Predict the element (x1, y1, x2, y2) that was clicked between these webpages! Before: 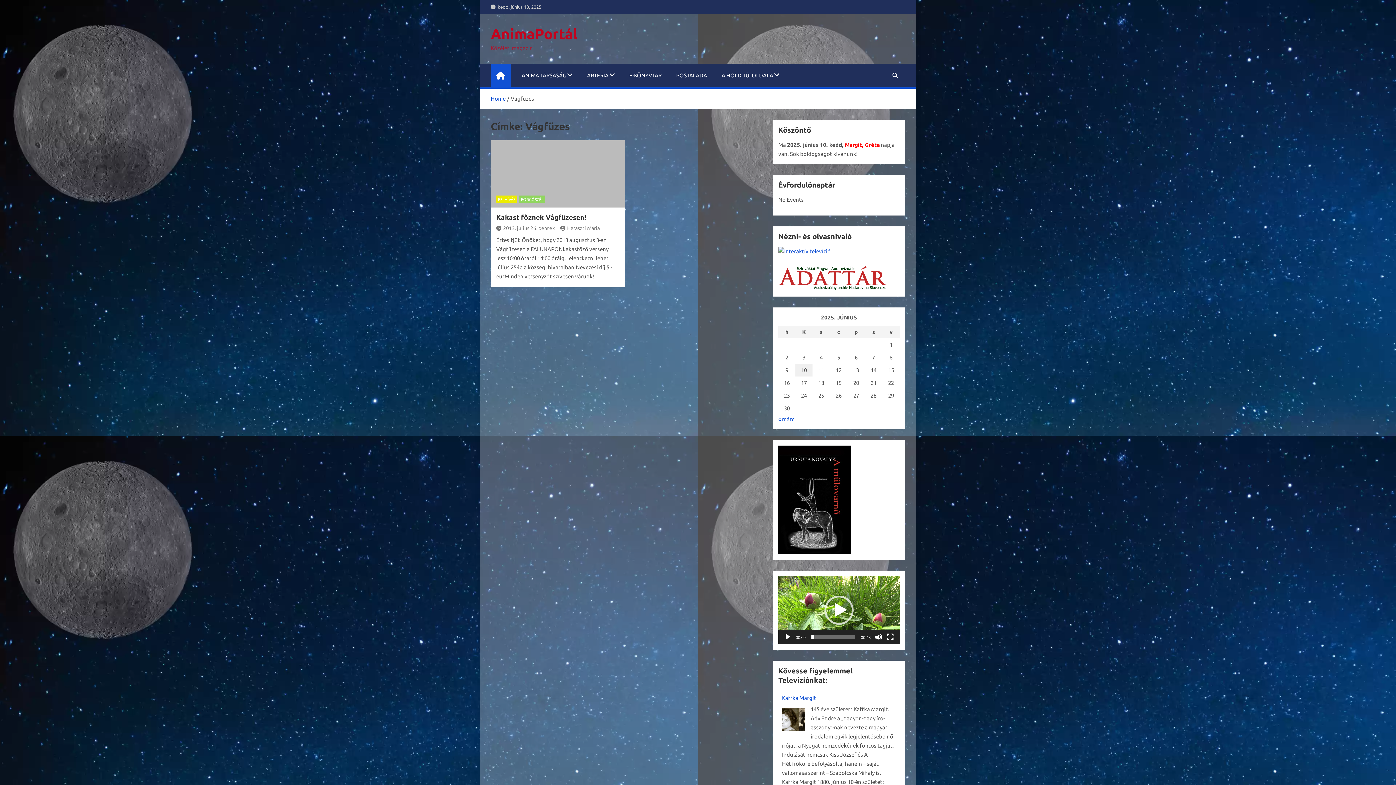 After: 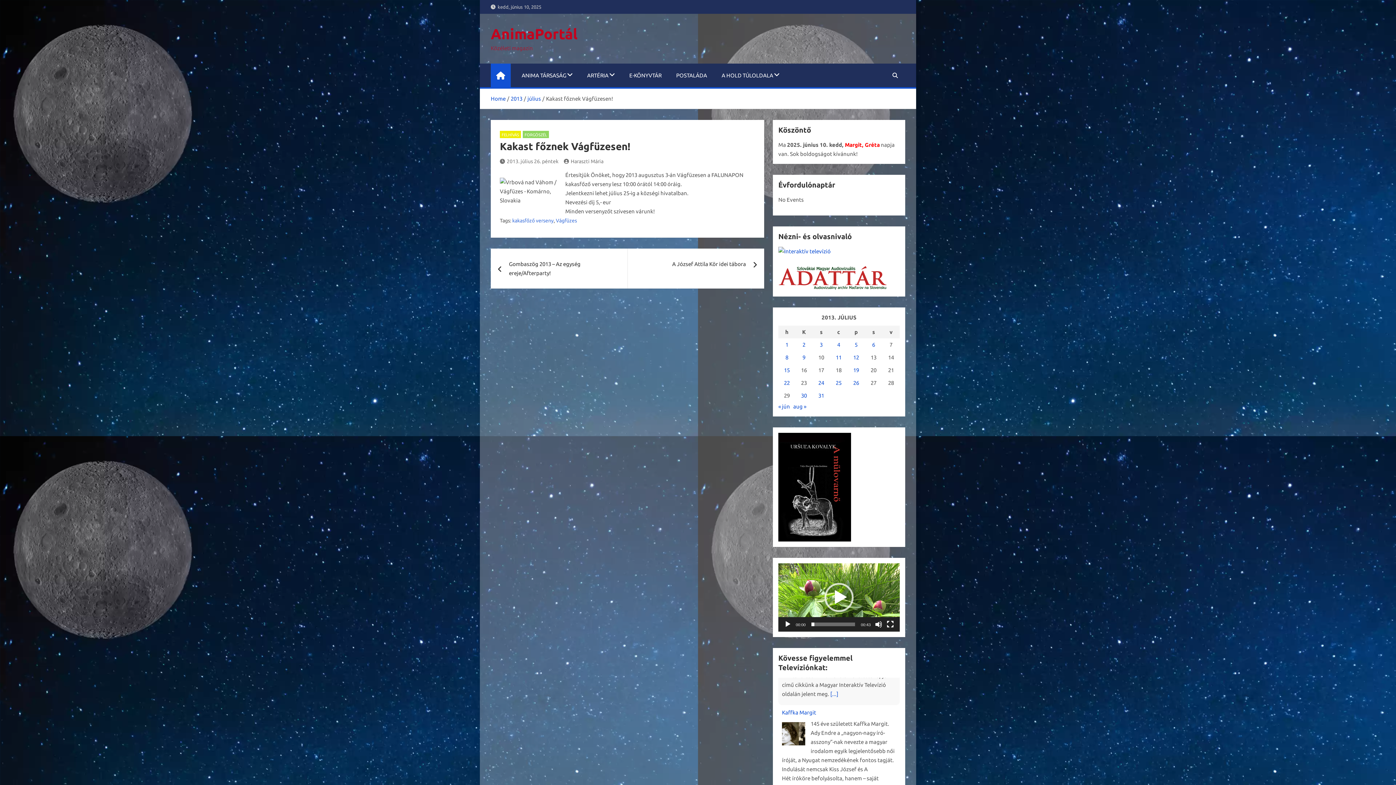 Action: bbox: (496, 225, 554, 231) label: 2013. július 26. péntek